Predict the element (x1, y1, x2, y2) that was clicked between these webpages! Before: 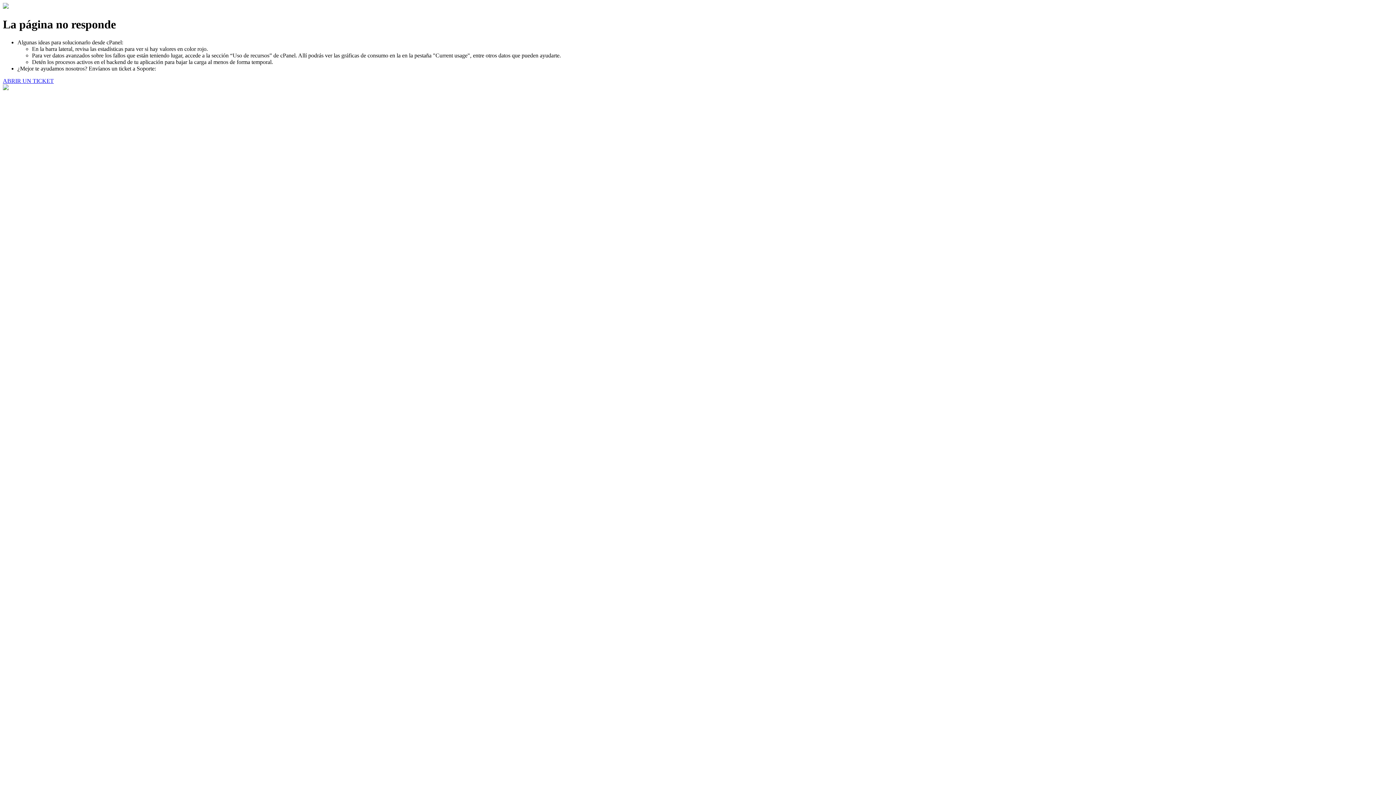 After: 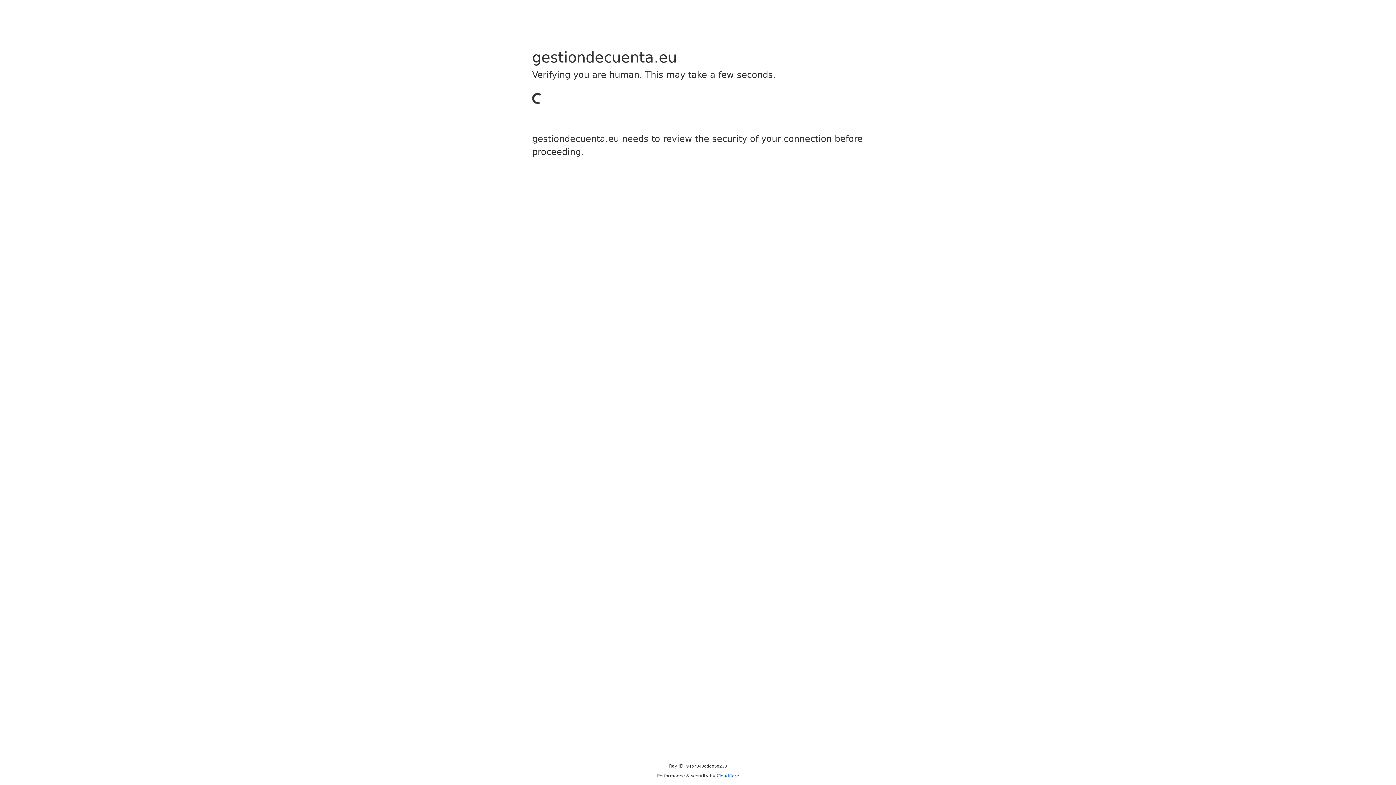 Action: label: ABRIR UN TICKET bbox: (2, 77, 53, 83)